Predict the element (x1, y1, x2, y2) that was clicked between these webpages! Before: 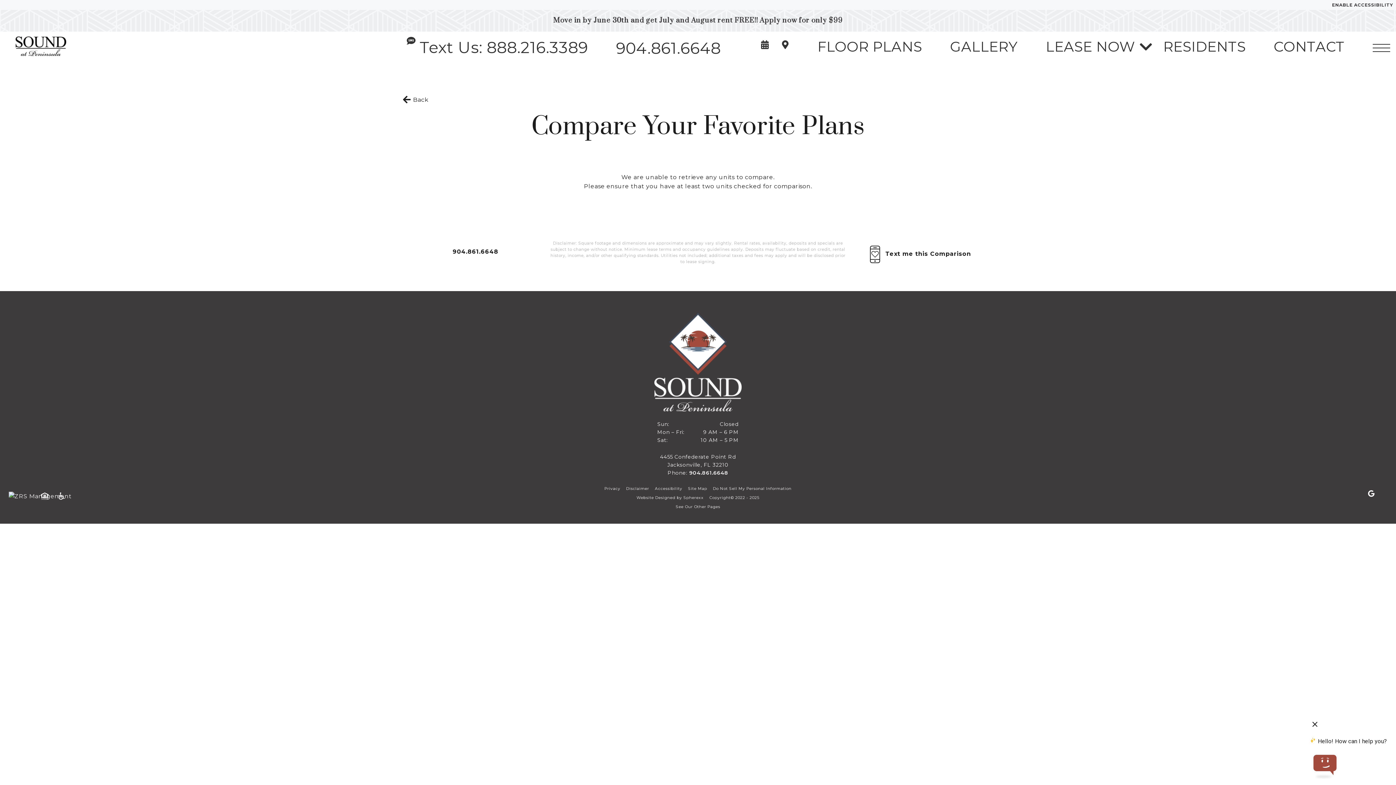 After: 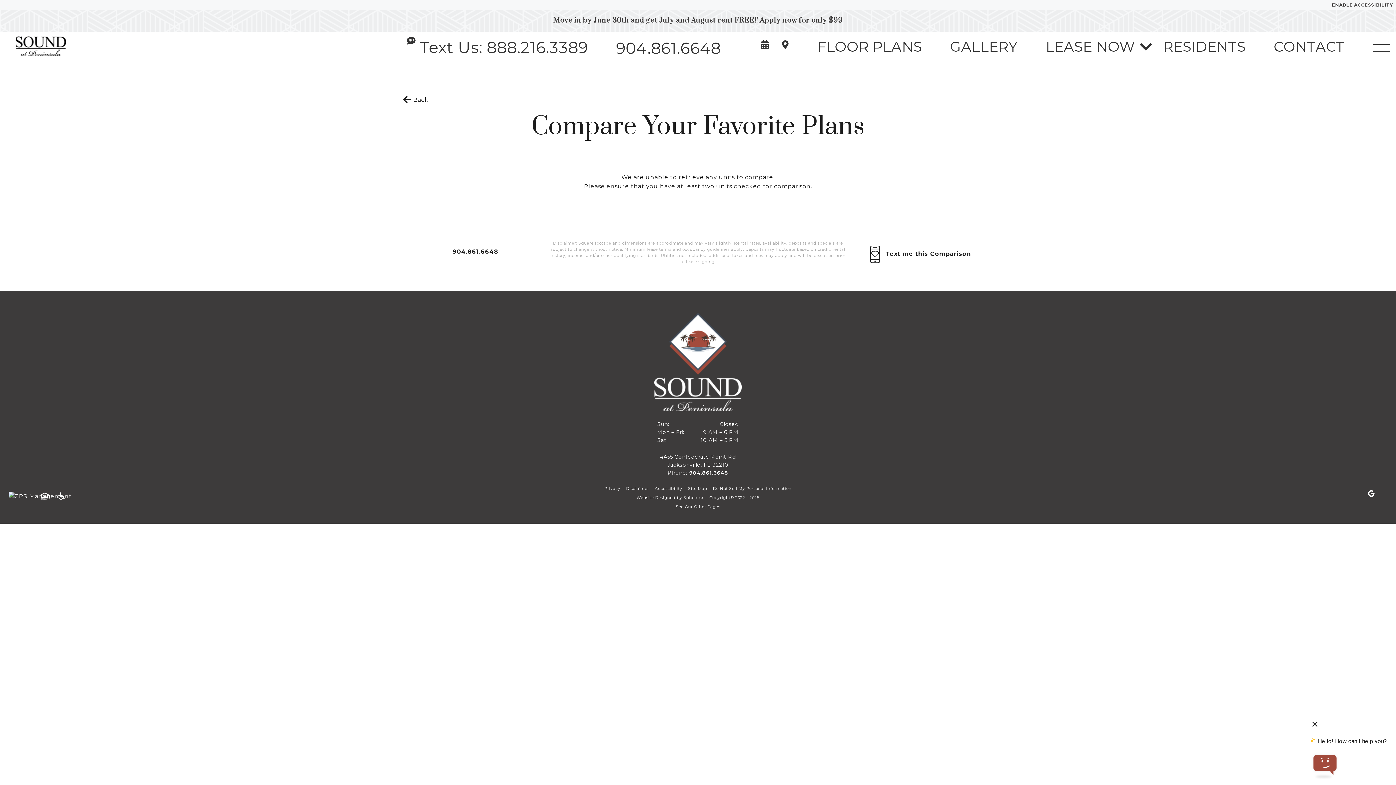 Action: label: 904.861.6648 bbox: (616, 35, 721, 60)